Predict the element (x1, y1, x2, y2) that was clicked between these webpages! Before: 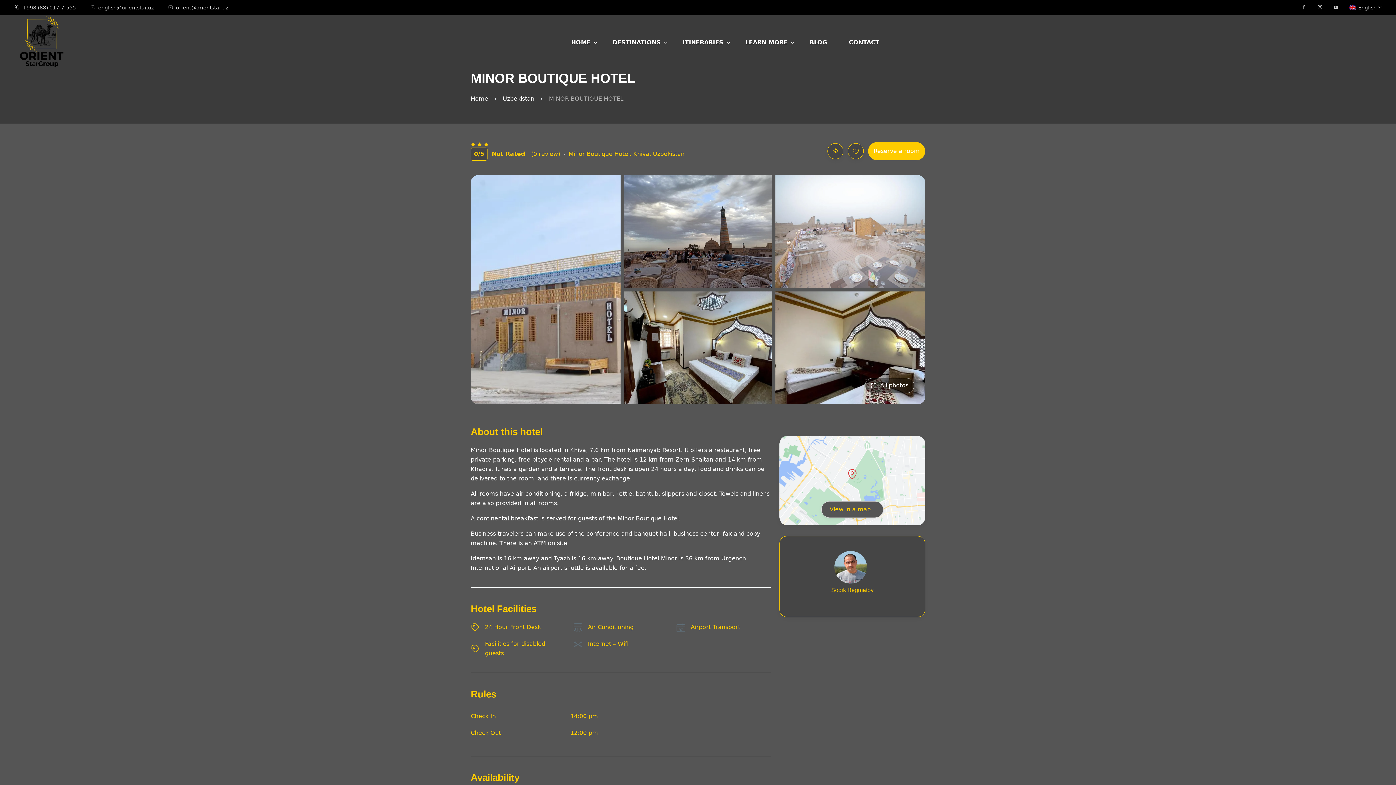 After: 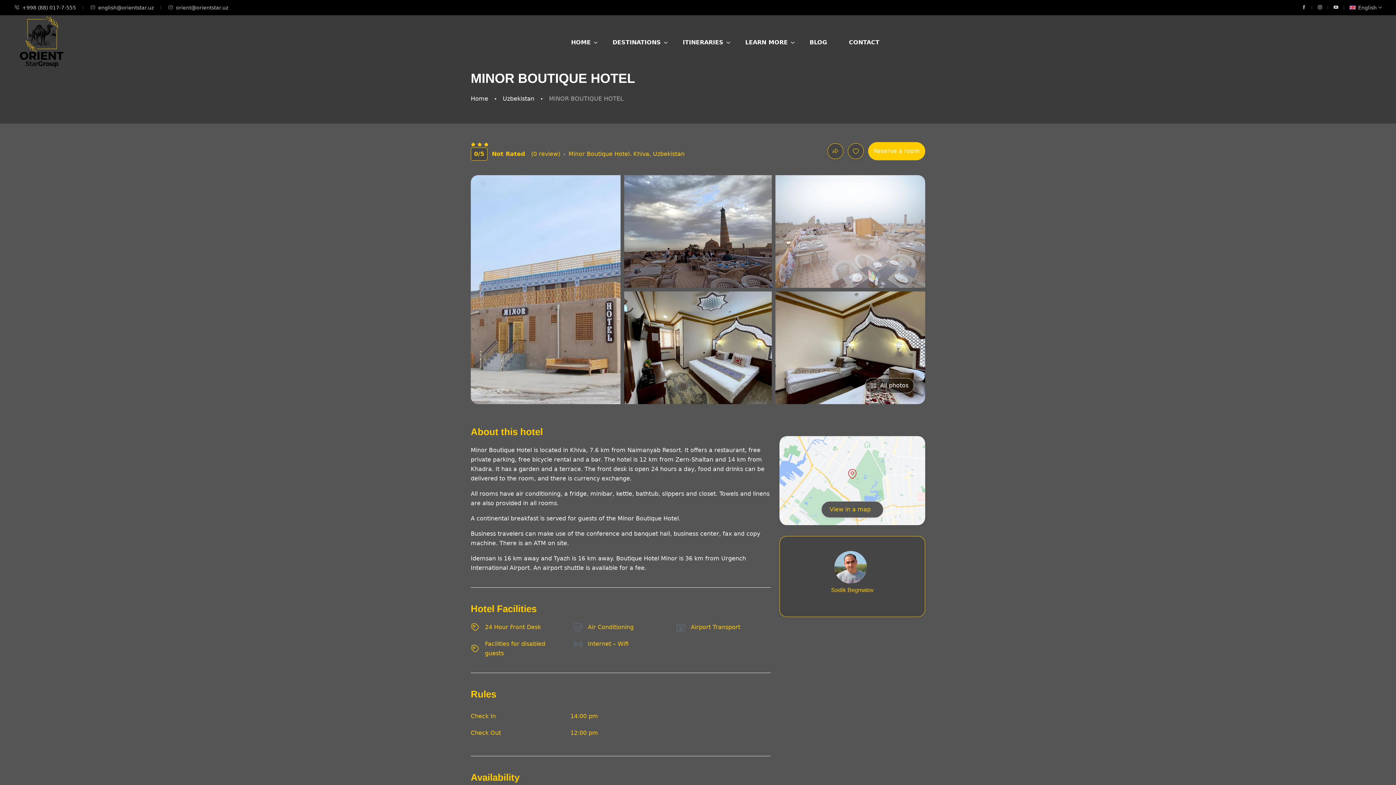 Action: label: +998 (88) 017-7-555 bbox: (14, 4, 76, 10)